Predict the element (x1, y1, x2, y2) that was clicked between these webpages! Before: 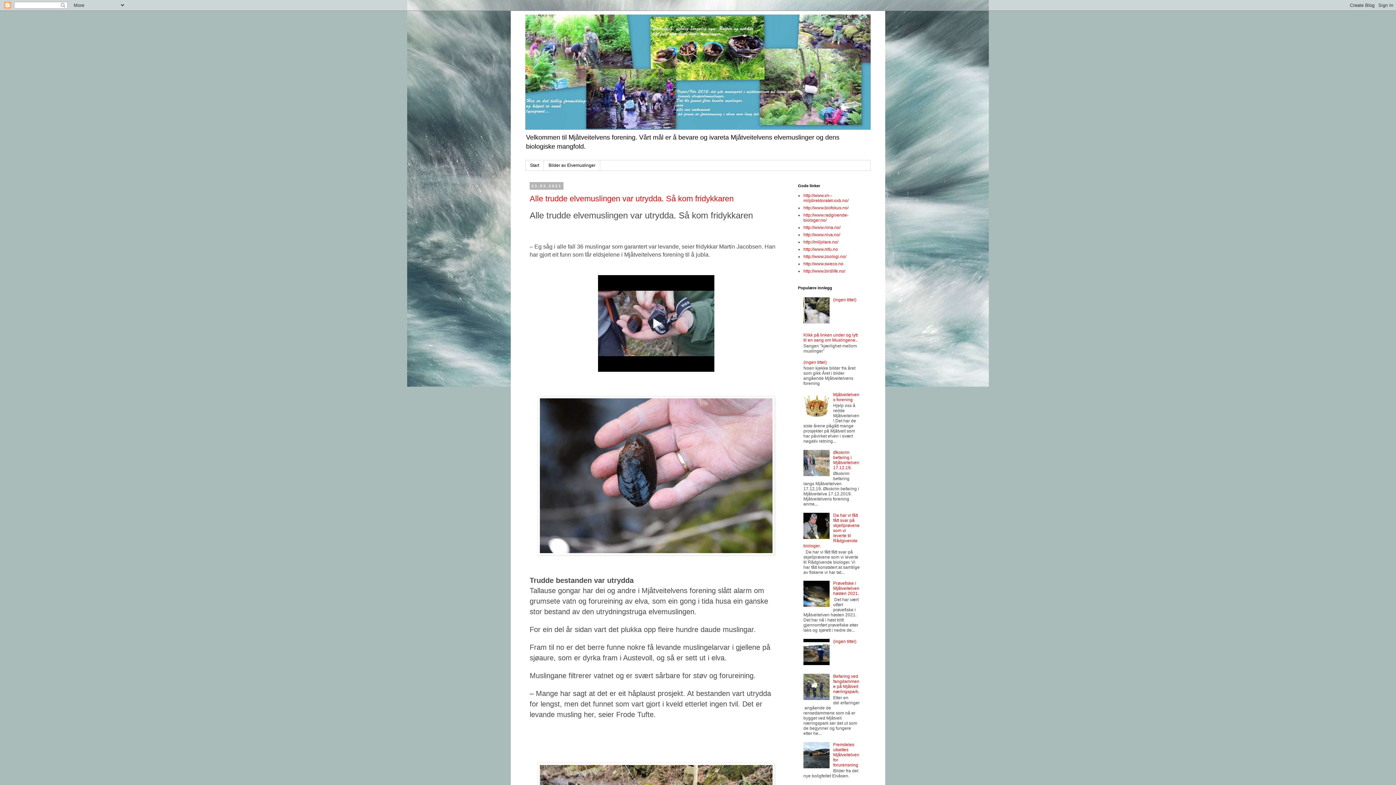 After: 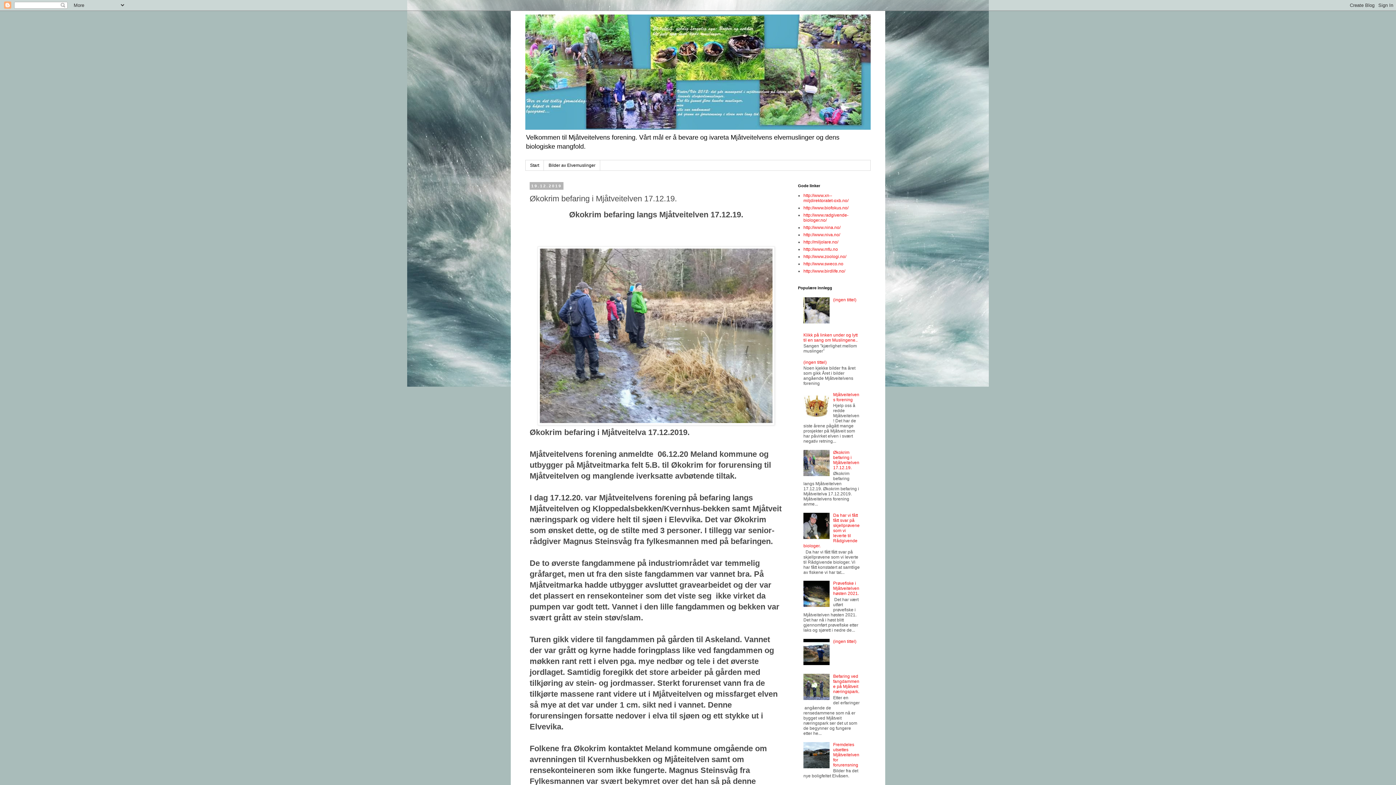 Action: label: Økokrim befaring i Mjåtveitelven 17.12.19. bbox: (833, 450, 859, 470)